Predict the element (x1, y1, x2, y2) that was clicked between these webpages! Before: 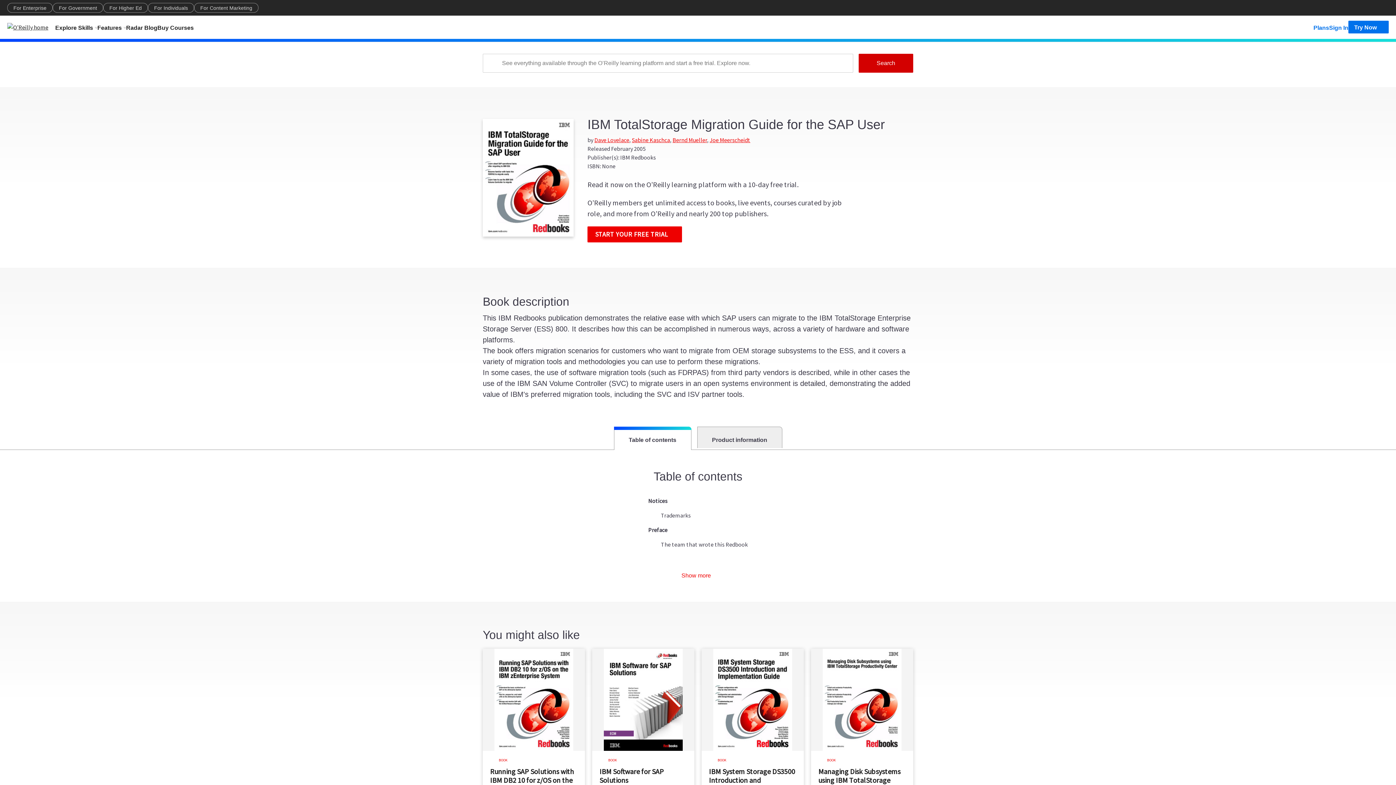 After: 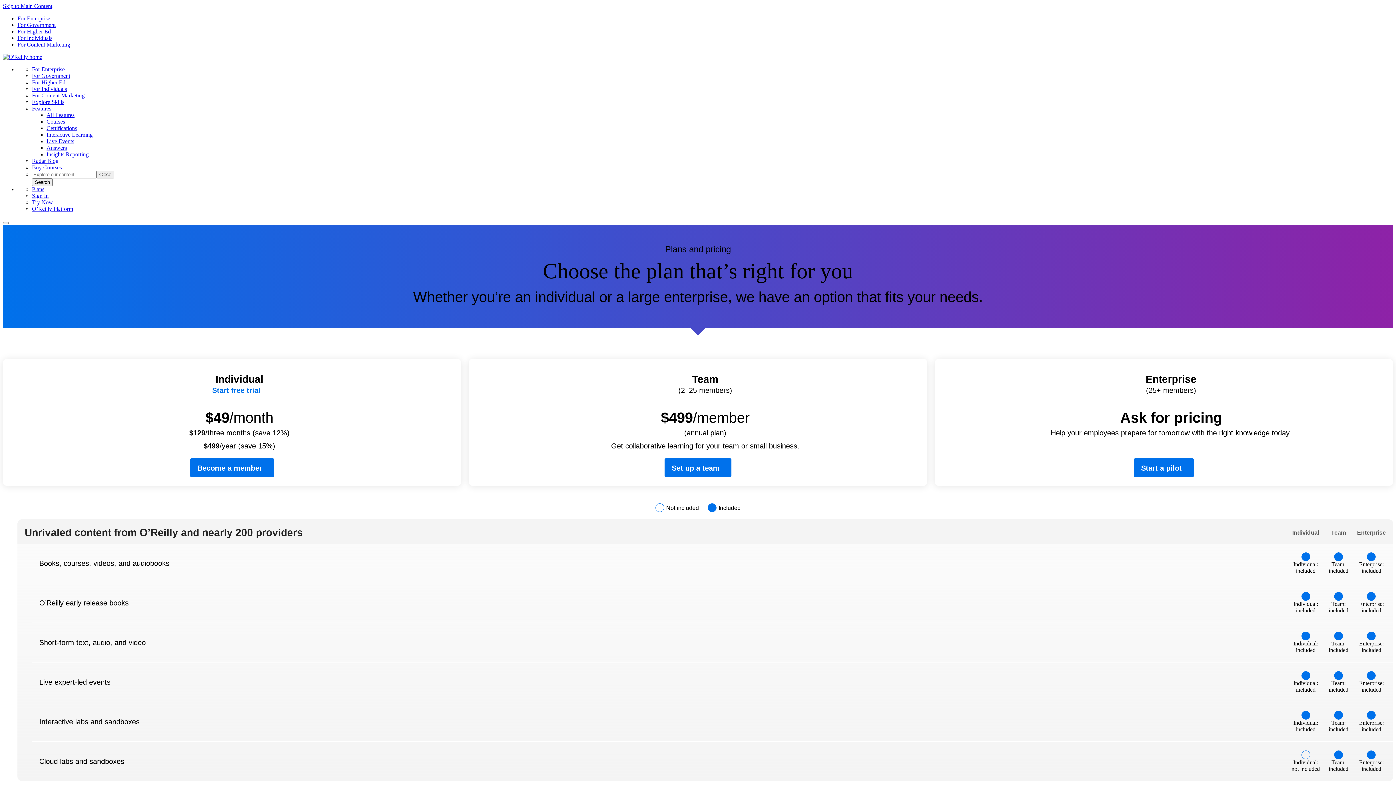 Action: label: Plans bbox: (1313, 20, 1329, 33)